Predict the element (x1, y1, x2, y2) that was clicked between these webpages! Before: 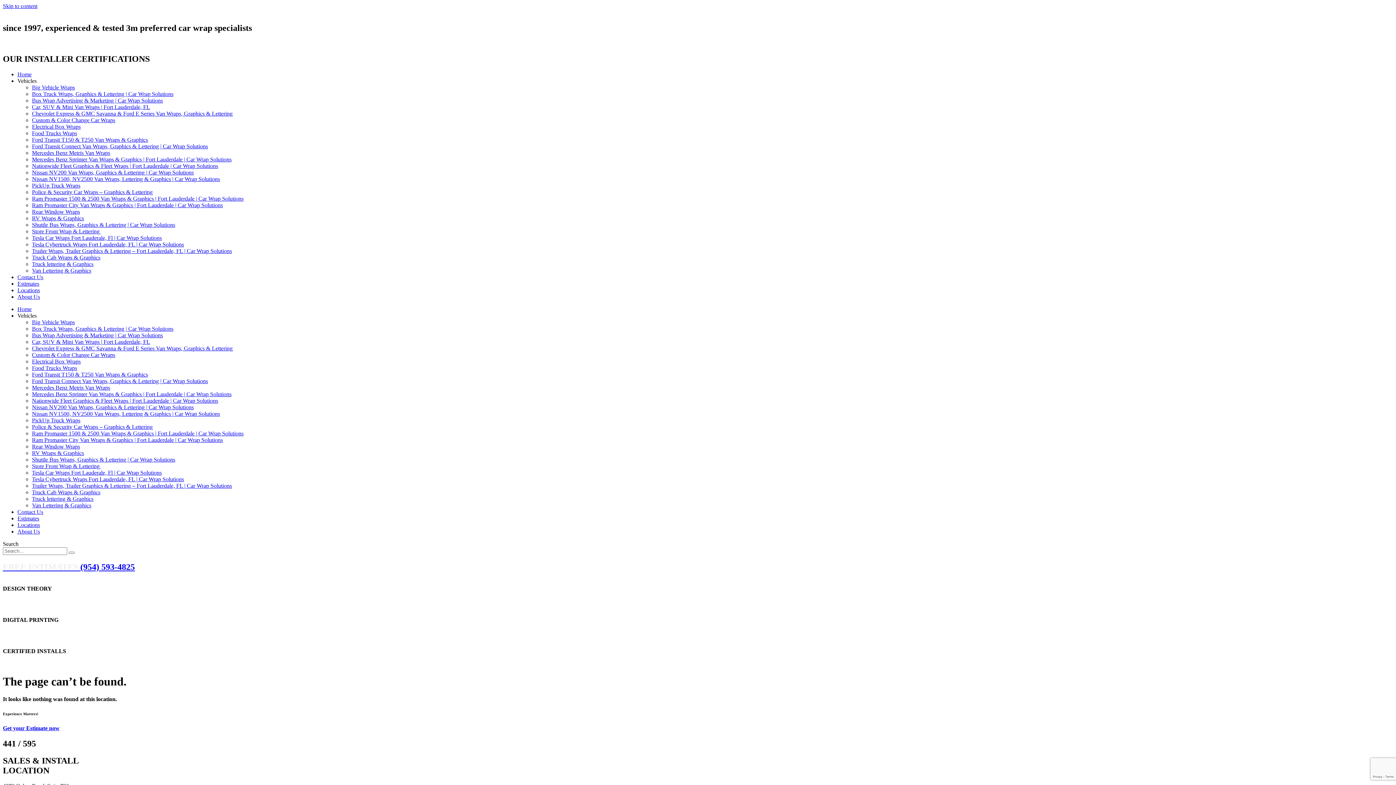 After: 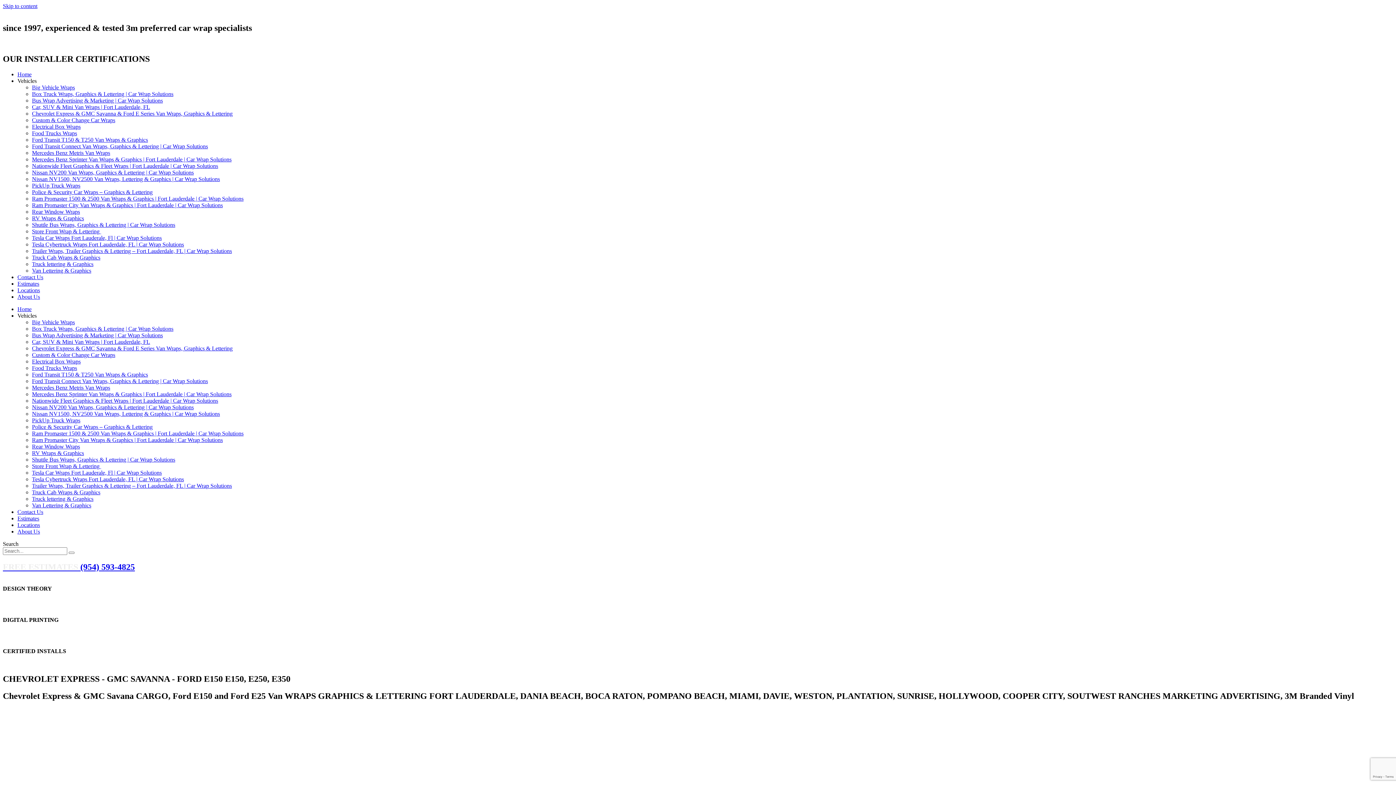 Action: bbox: (32, 345, 232, 351) label: Chevrolet Express & GMC Savanna & Ford E Series Van Wraps, Graphics & Lettering